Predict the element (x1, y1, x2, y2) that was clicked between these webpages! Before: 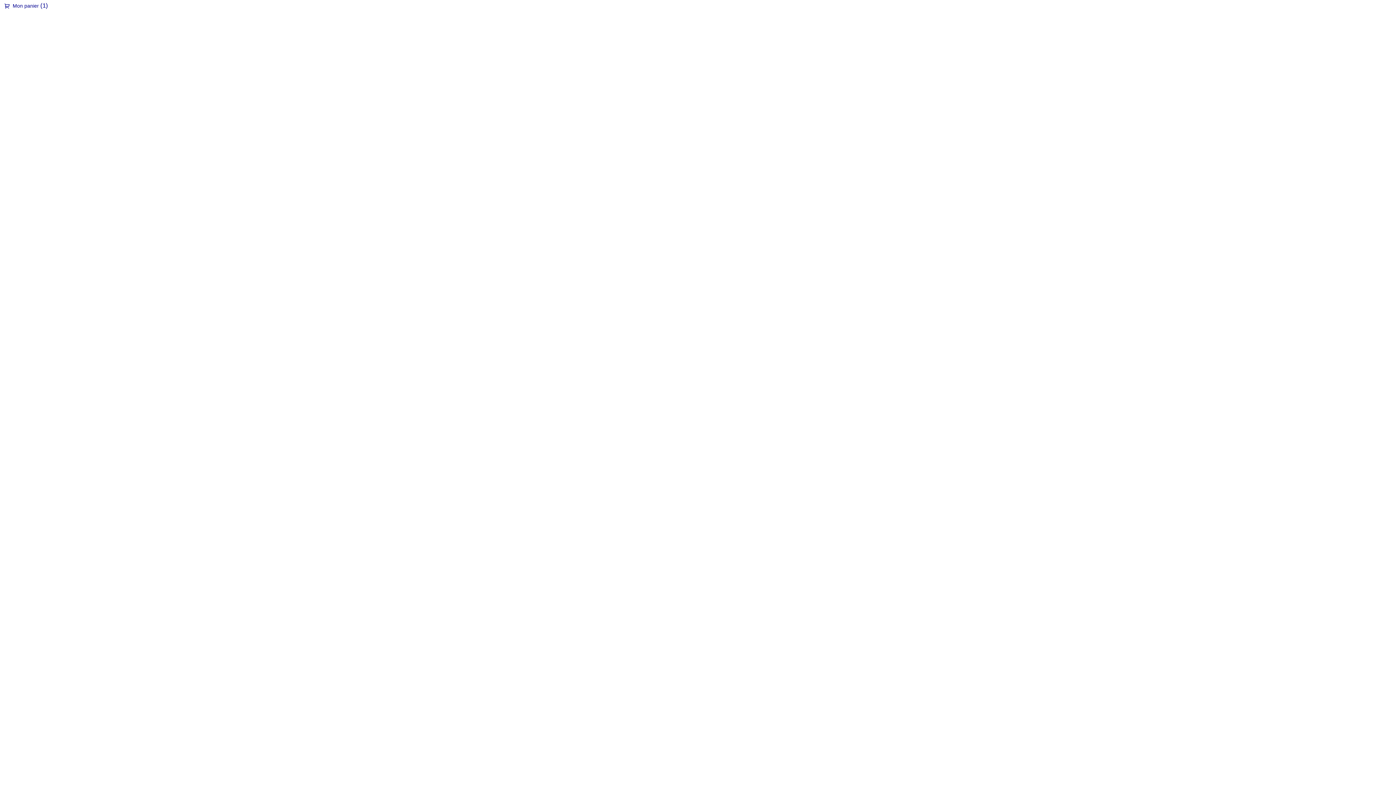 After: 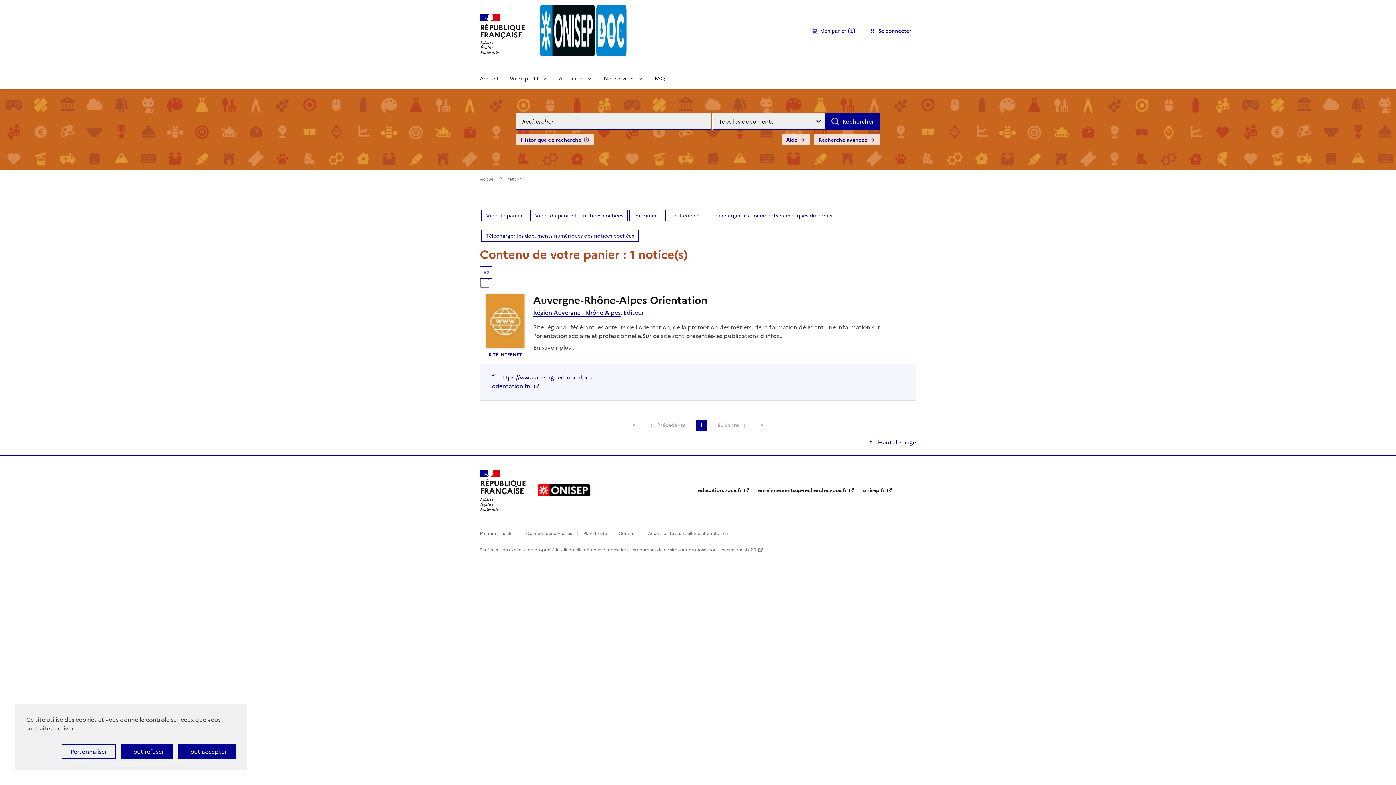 Action: bbox: (4, 3, 9, 9) label: Mon panier